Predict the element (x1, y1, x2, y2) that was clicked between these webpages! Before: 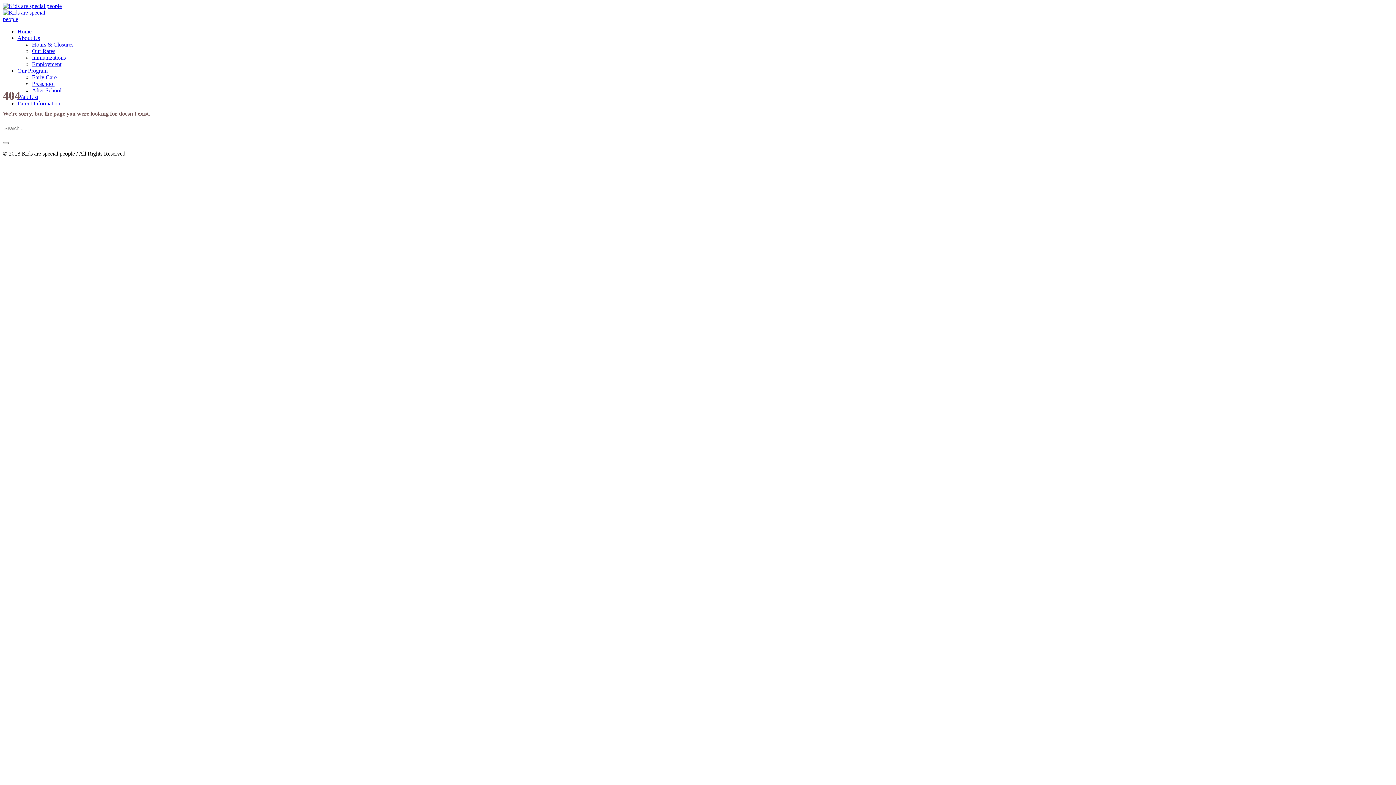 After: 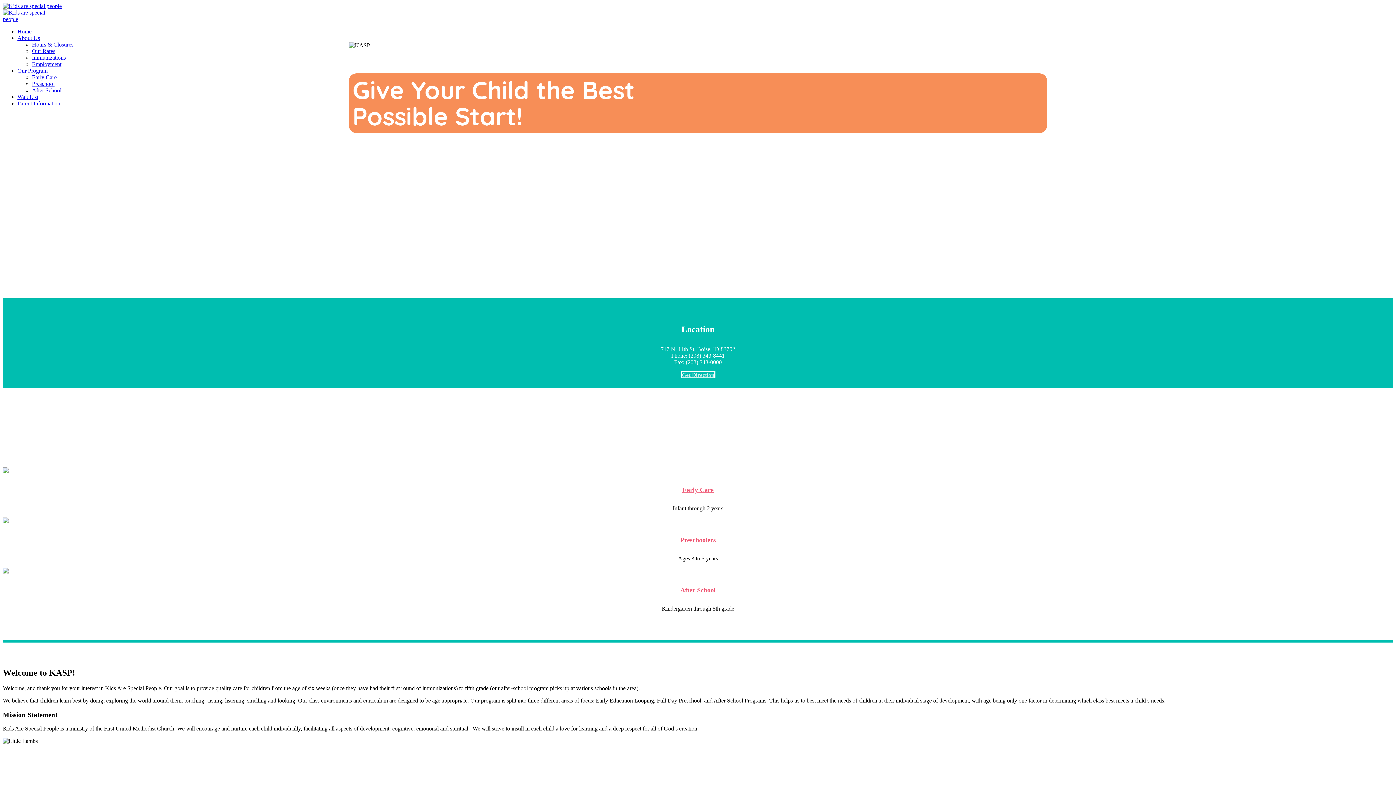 Action: bbox: (2, 2, 61, 22) label:  